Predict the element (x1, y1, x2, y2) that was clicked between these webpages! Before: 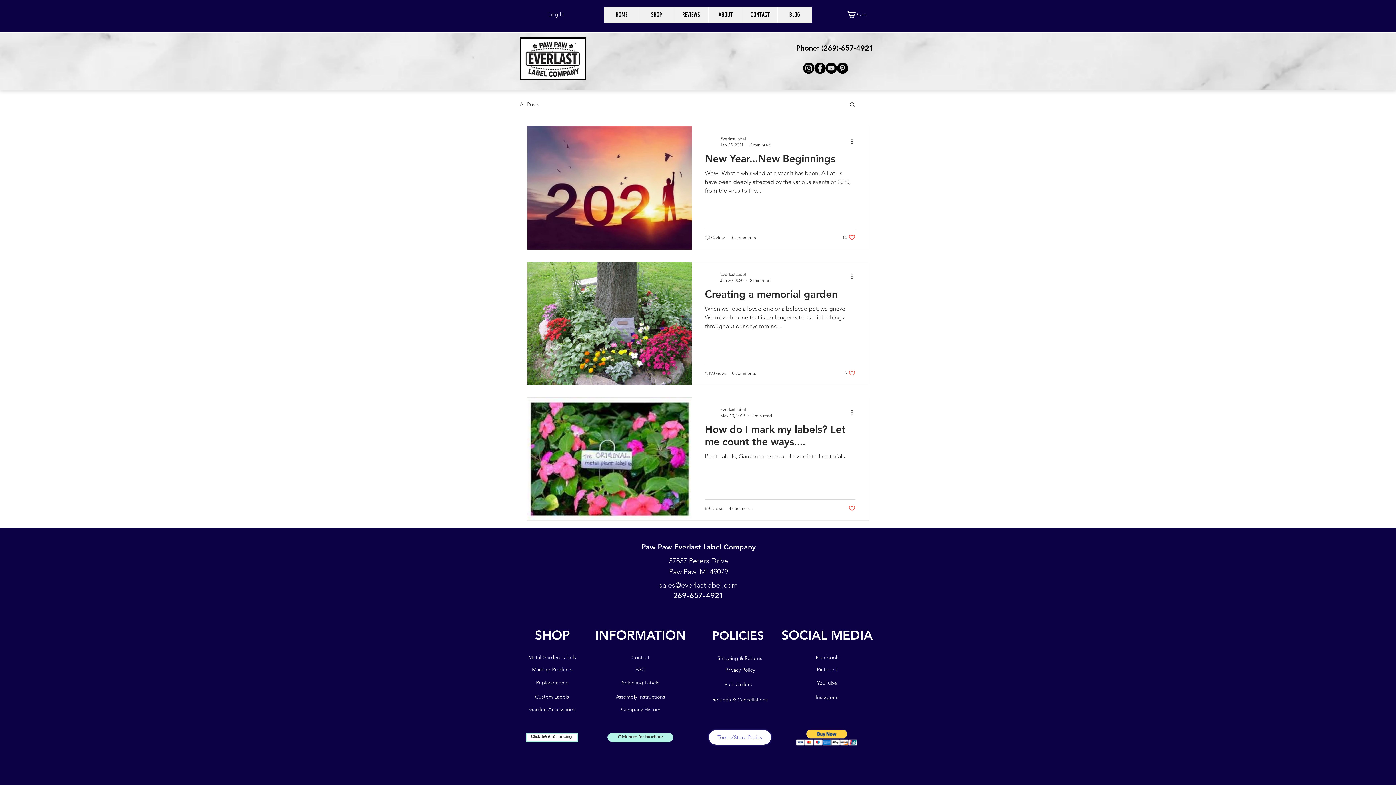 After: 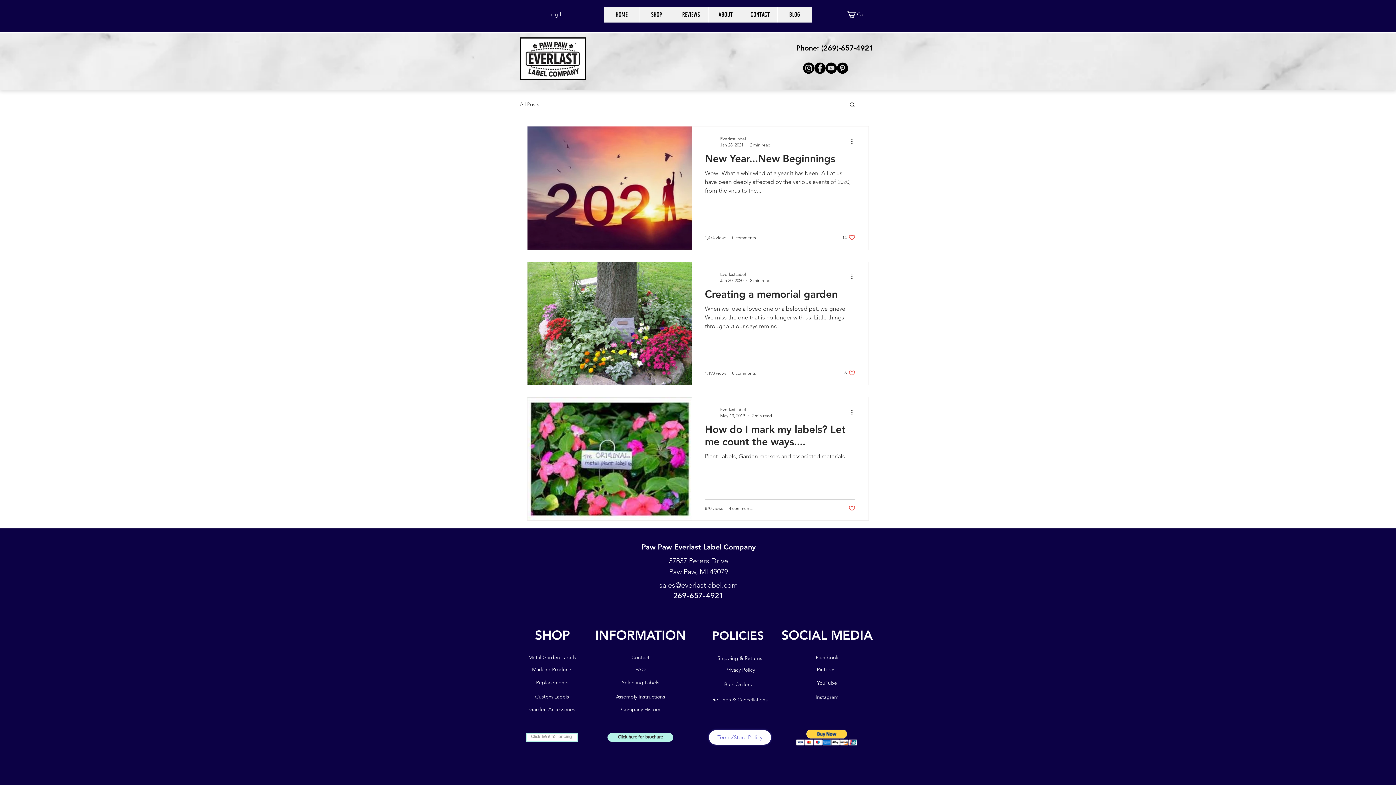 Action: bbox: (526, 733, 578, 742) label: Click here for pricing